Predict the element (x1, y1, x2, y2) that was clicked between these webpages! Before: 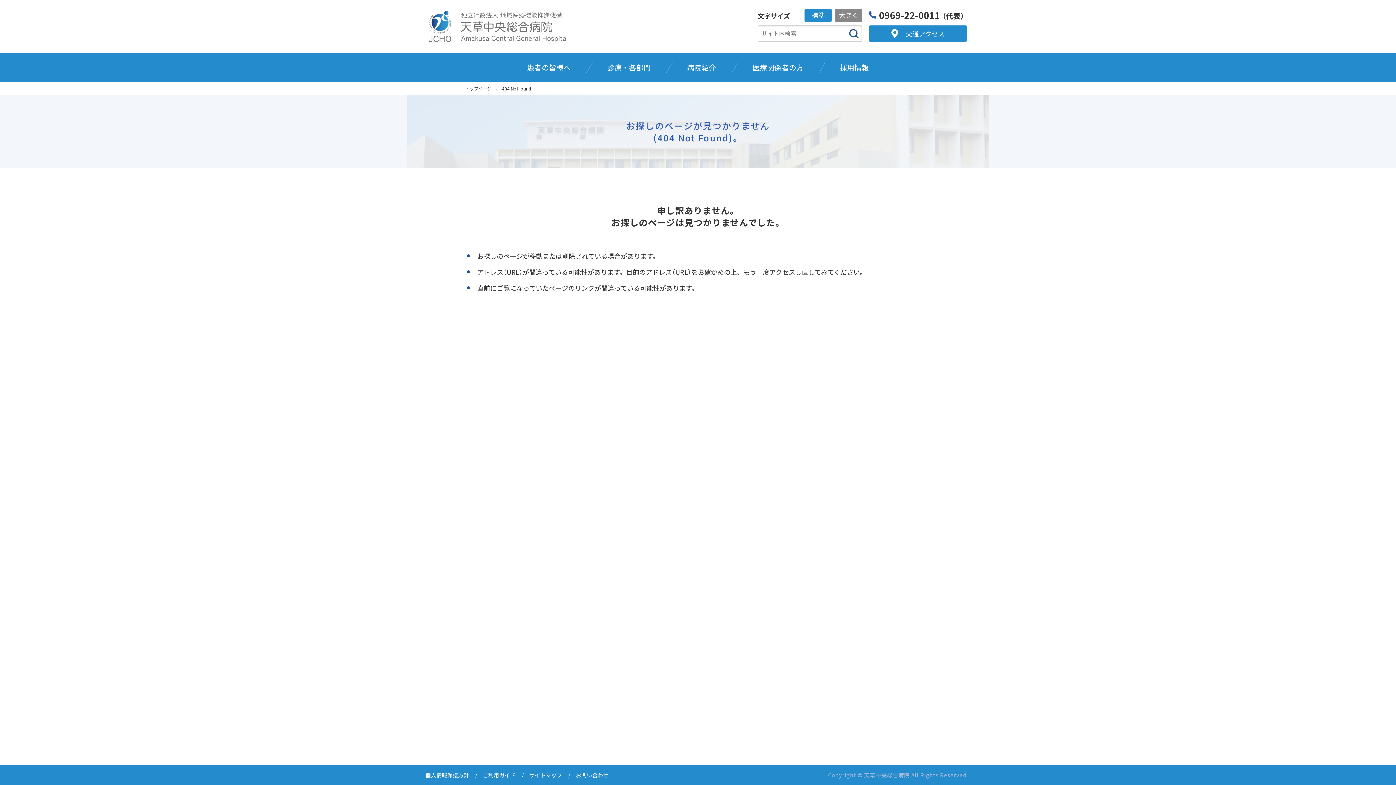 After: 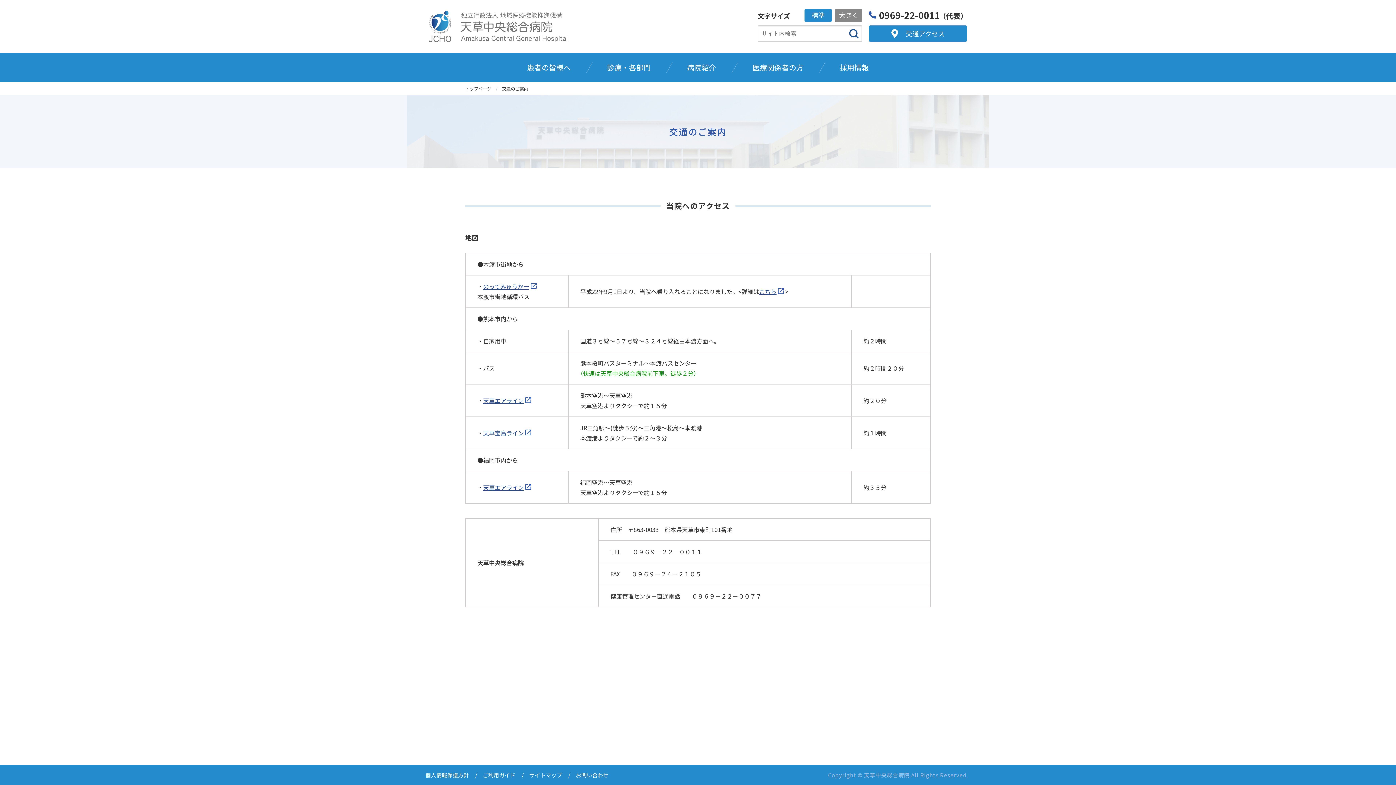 Action: bbox: (869, 25, 967, 41) label: 交通アクセス